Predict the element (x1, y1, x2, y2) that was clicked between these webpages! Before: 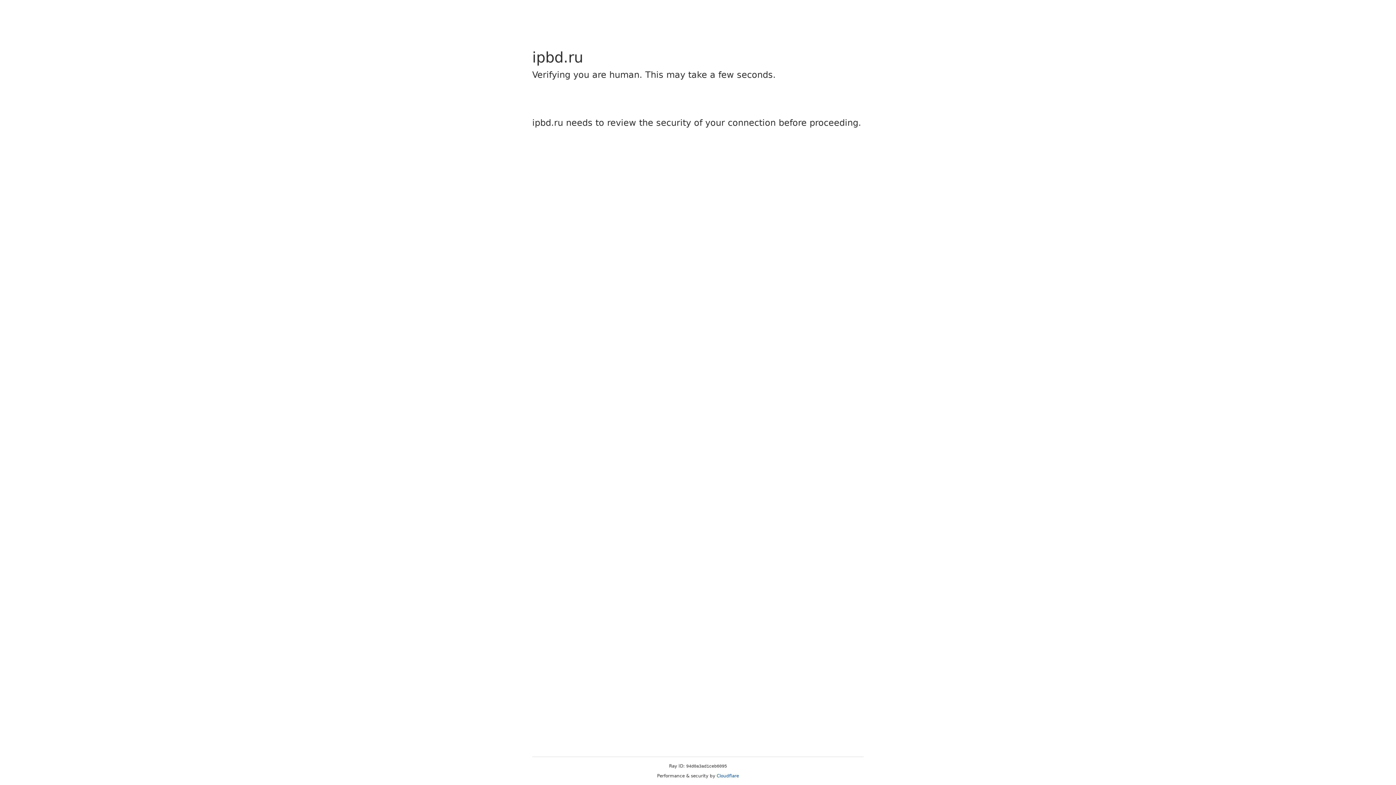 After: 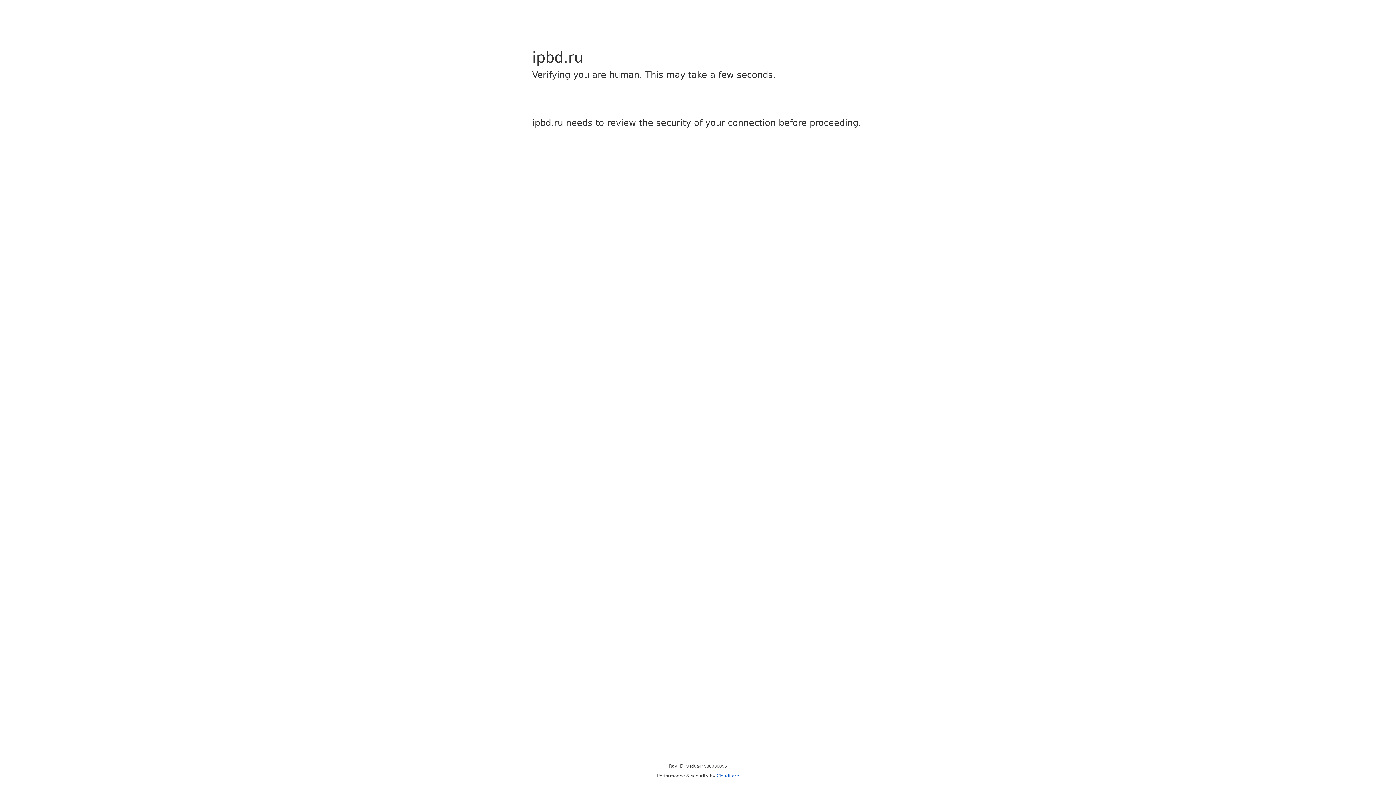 Action: label: Cloudflare bbox: (716, 773, 739, 778)